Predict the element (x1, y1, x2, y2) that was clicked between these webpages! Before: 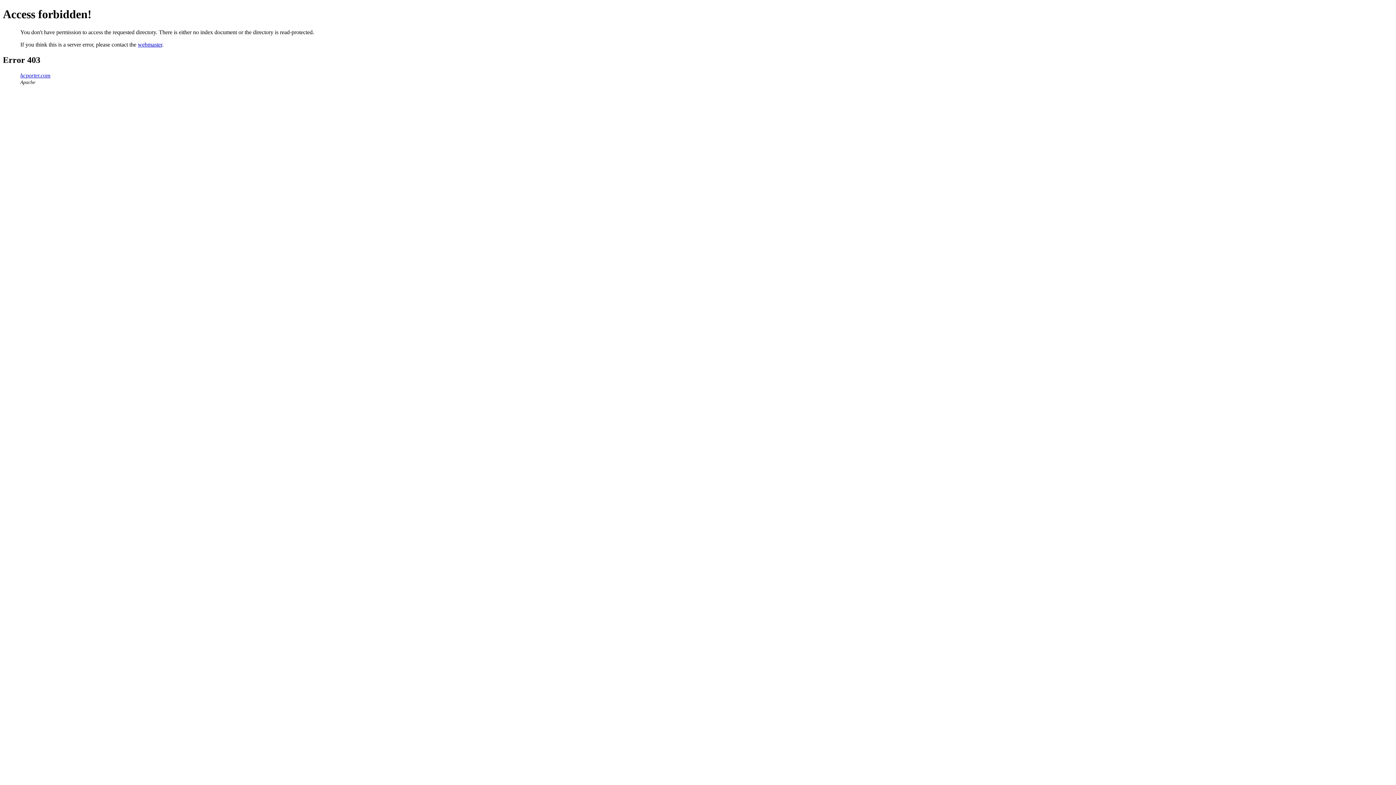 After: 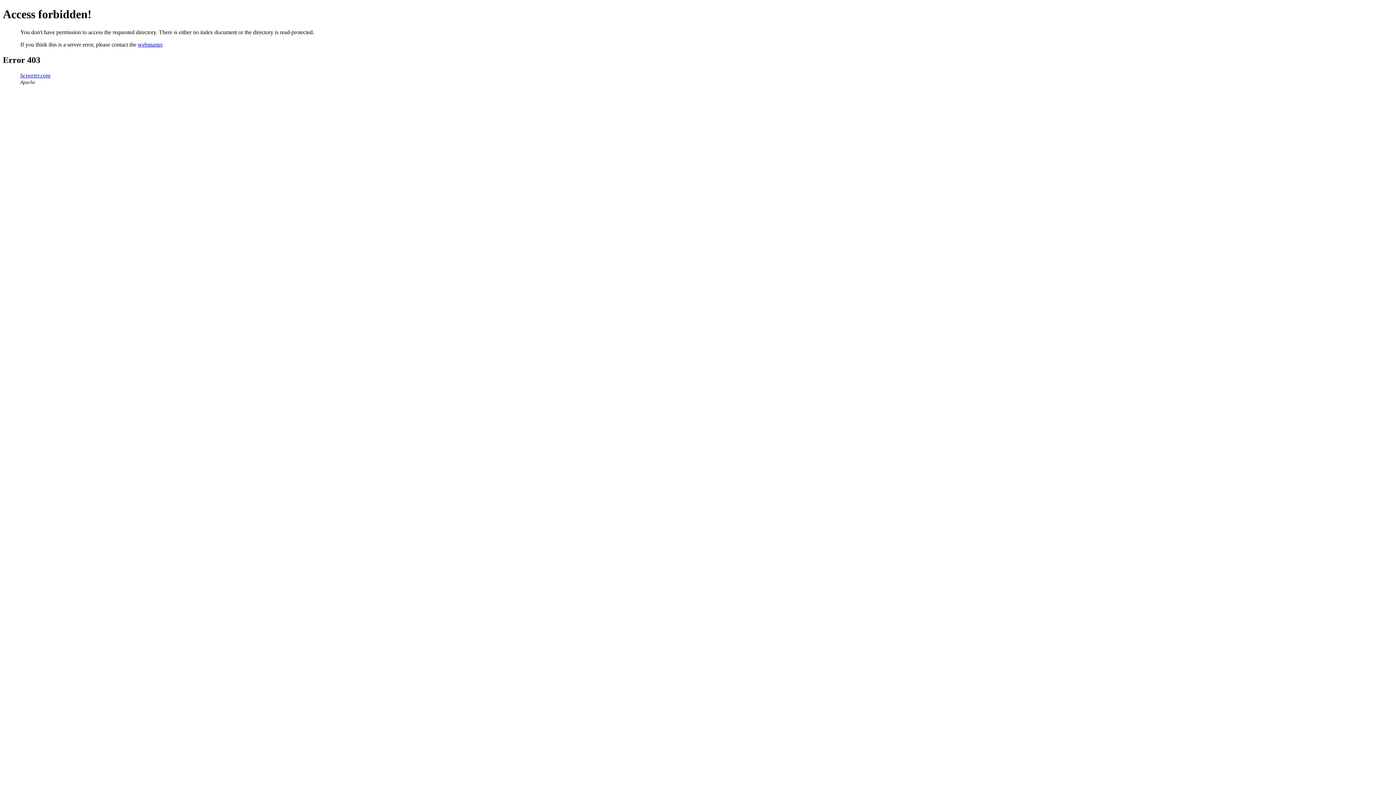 Action: bbox: (137, 41, 162, 47) label: webmaster